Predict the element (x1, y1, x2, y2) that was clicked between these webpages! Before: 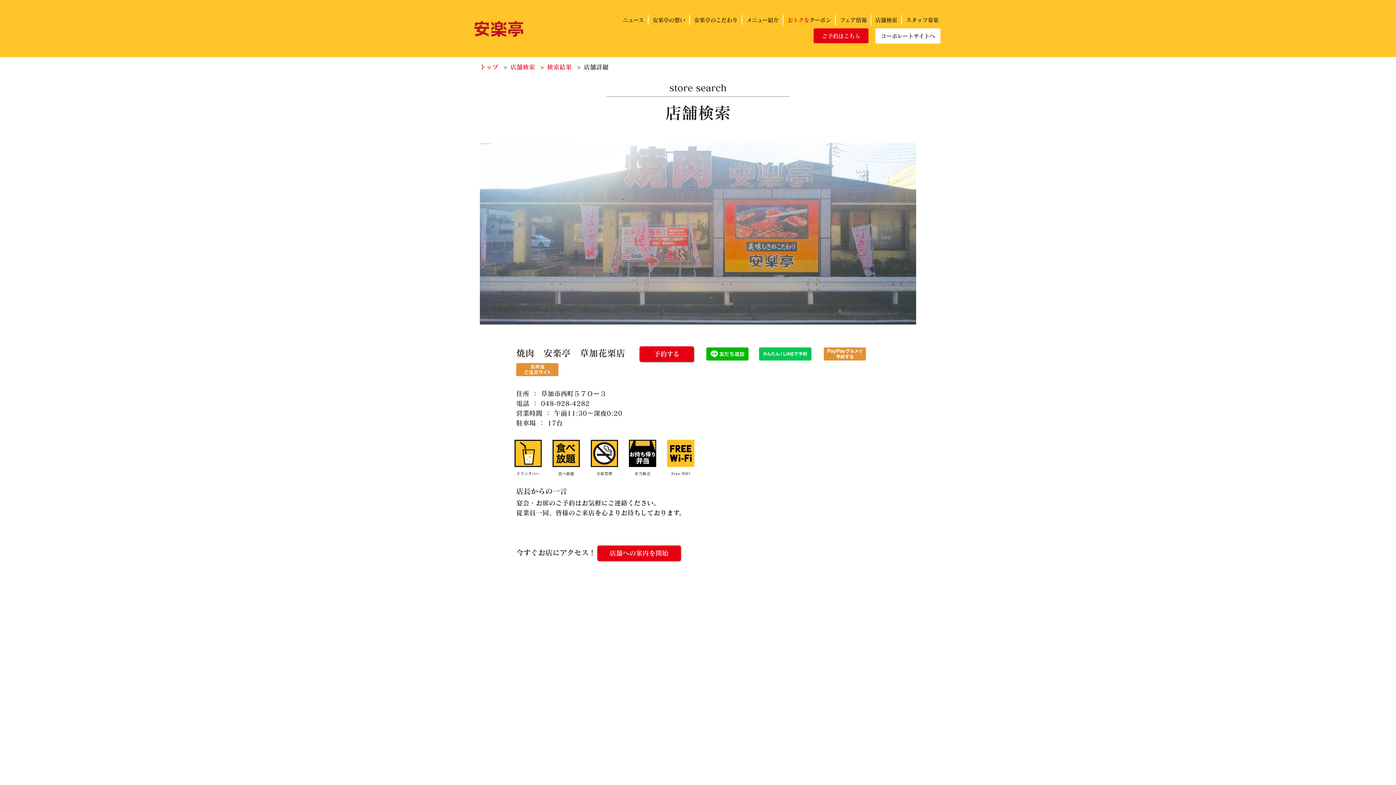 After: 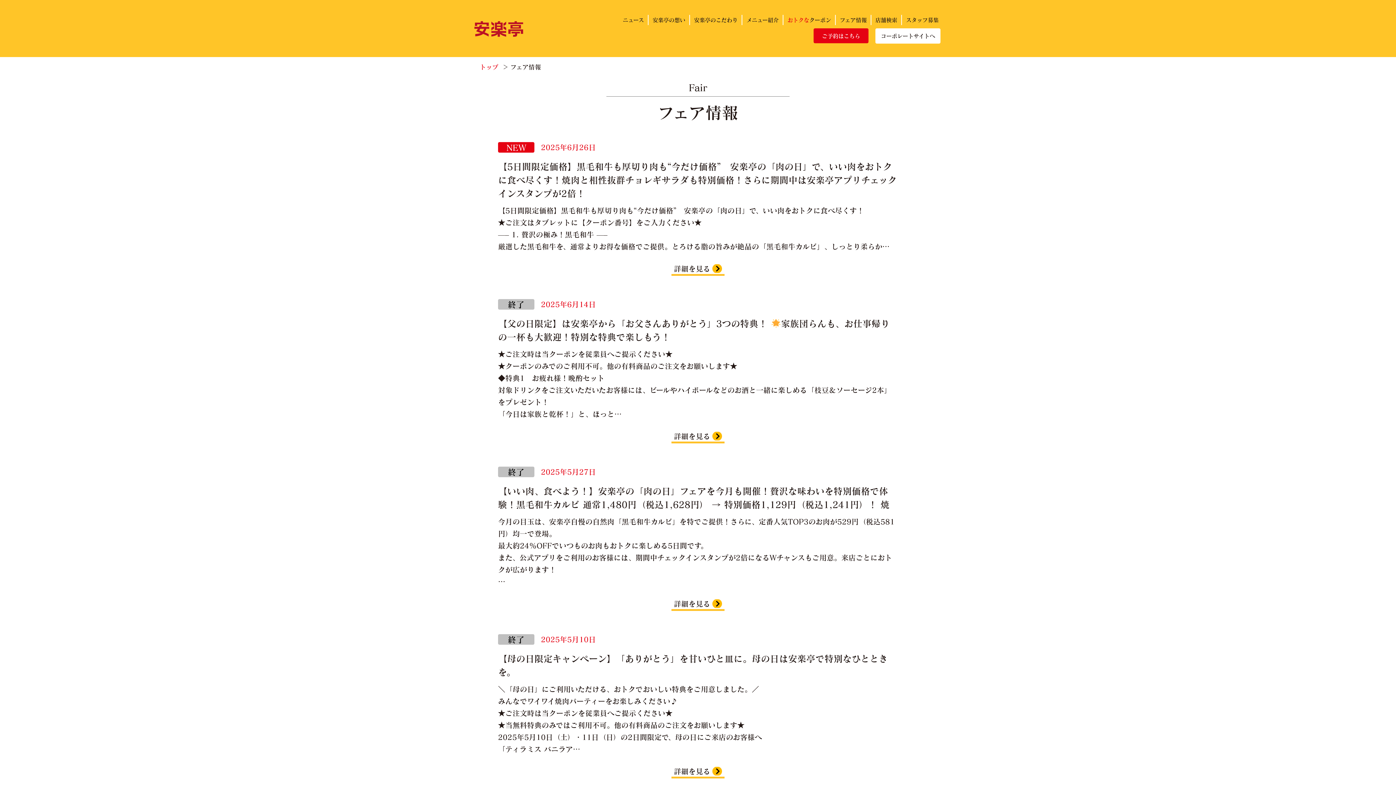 Action: label: フェア情報 bbox: (836, 15, 868, 25)